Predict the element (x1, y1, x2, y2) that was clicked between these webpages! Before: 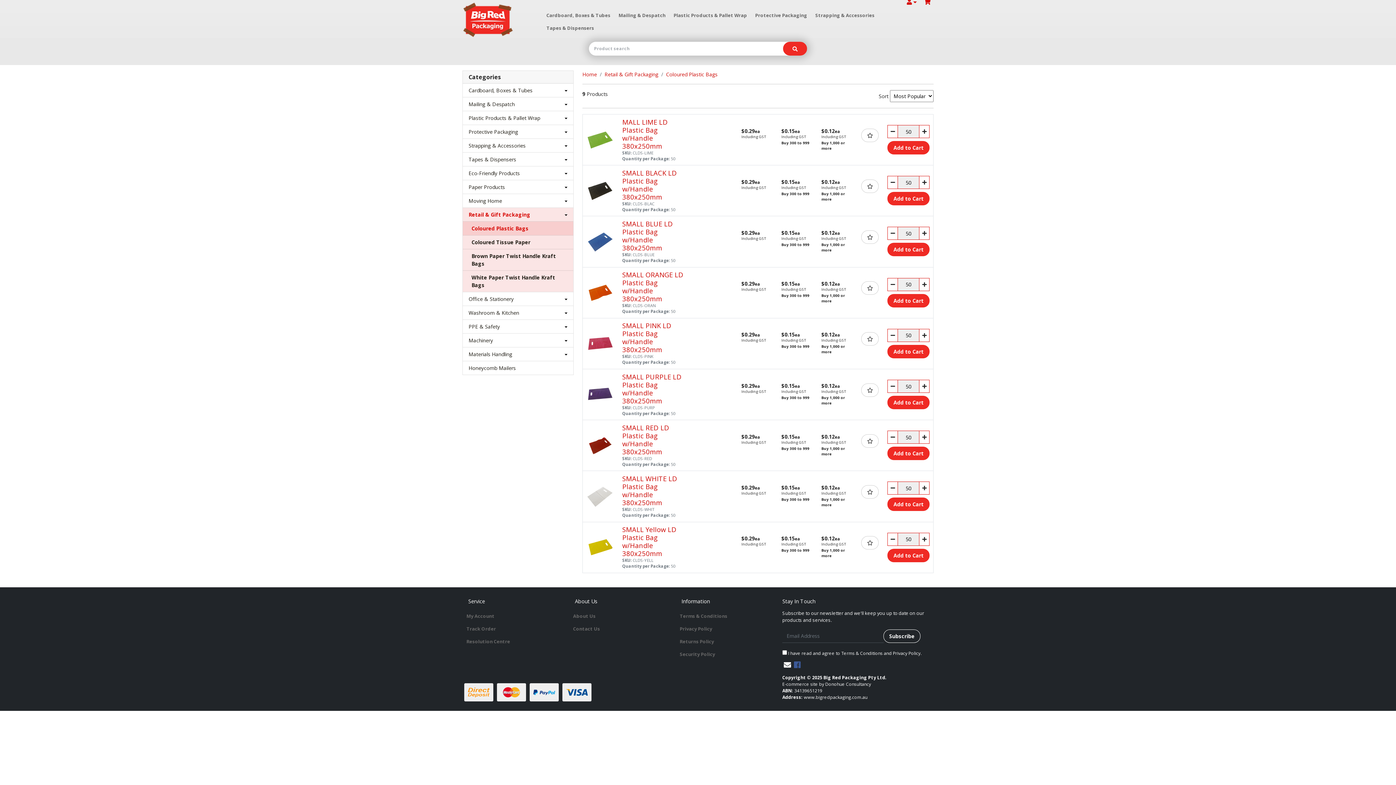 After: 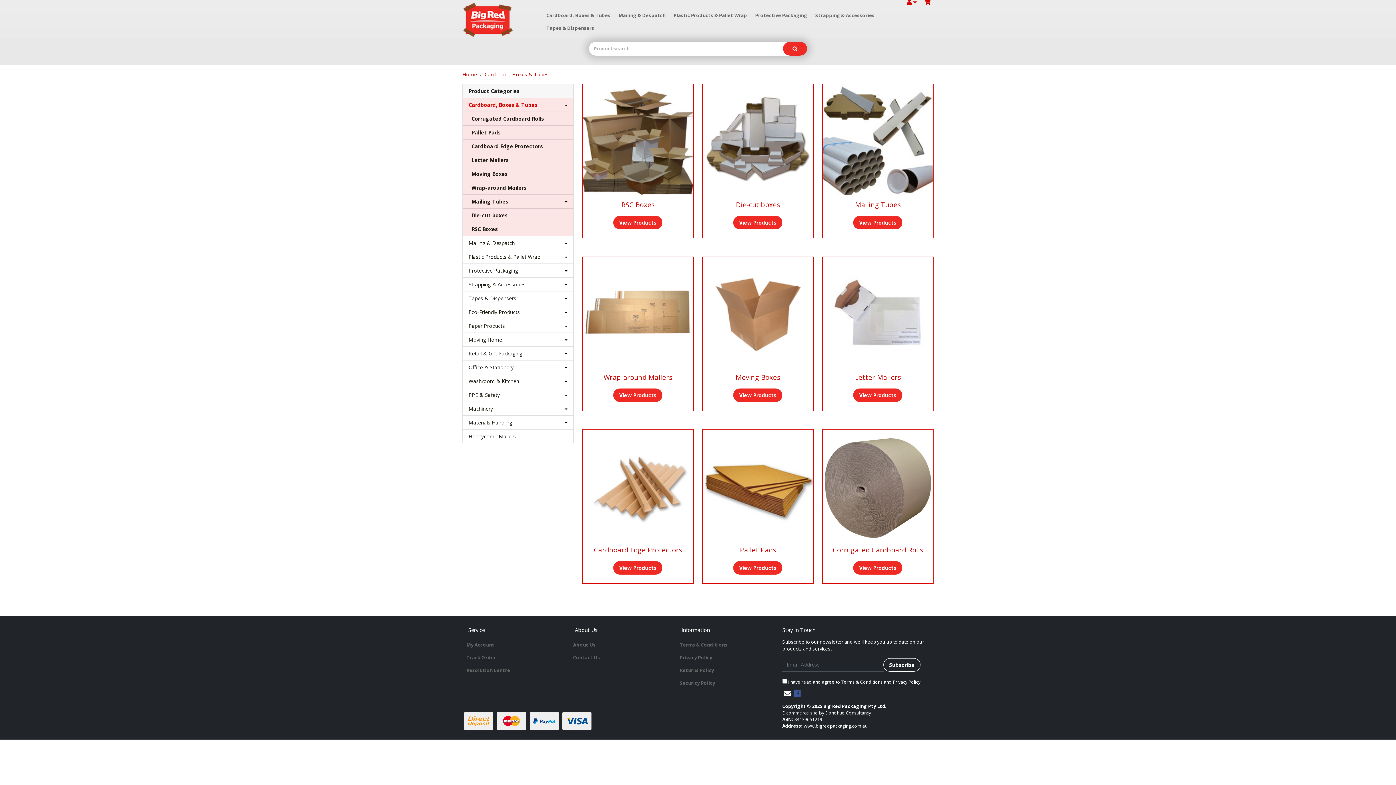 Action: label: Cardboard, Boxes & Tubes bbox: (462, 83, 558, 97)